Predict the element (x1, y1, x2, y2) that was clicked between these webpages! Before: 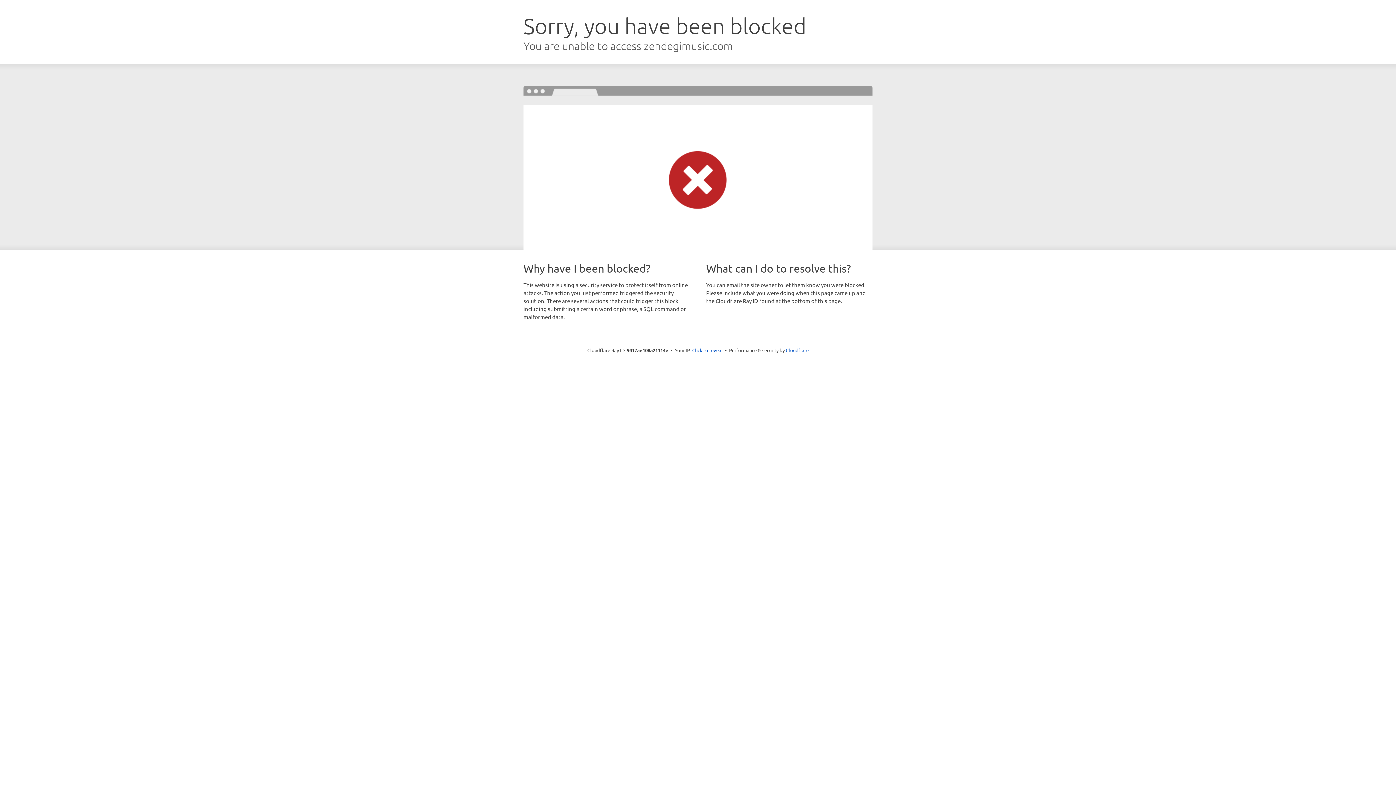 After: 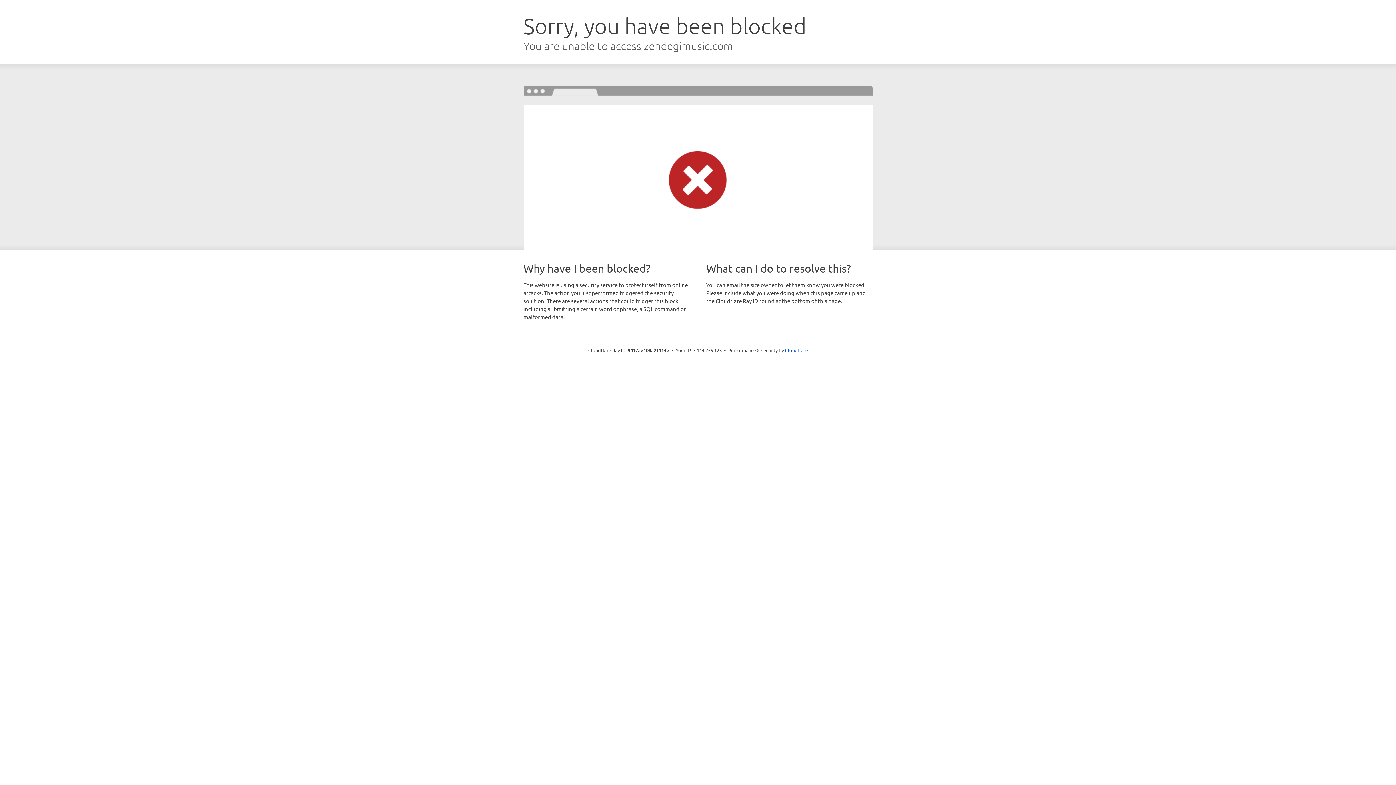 Action: bbox: (692, 346, 722, 353) label: Click to reveal